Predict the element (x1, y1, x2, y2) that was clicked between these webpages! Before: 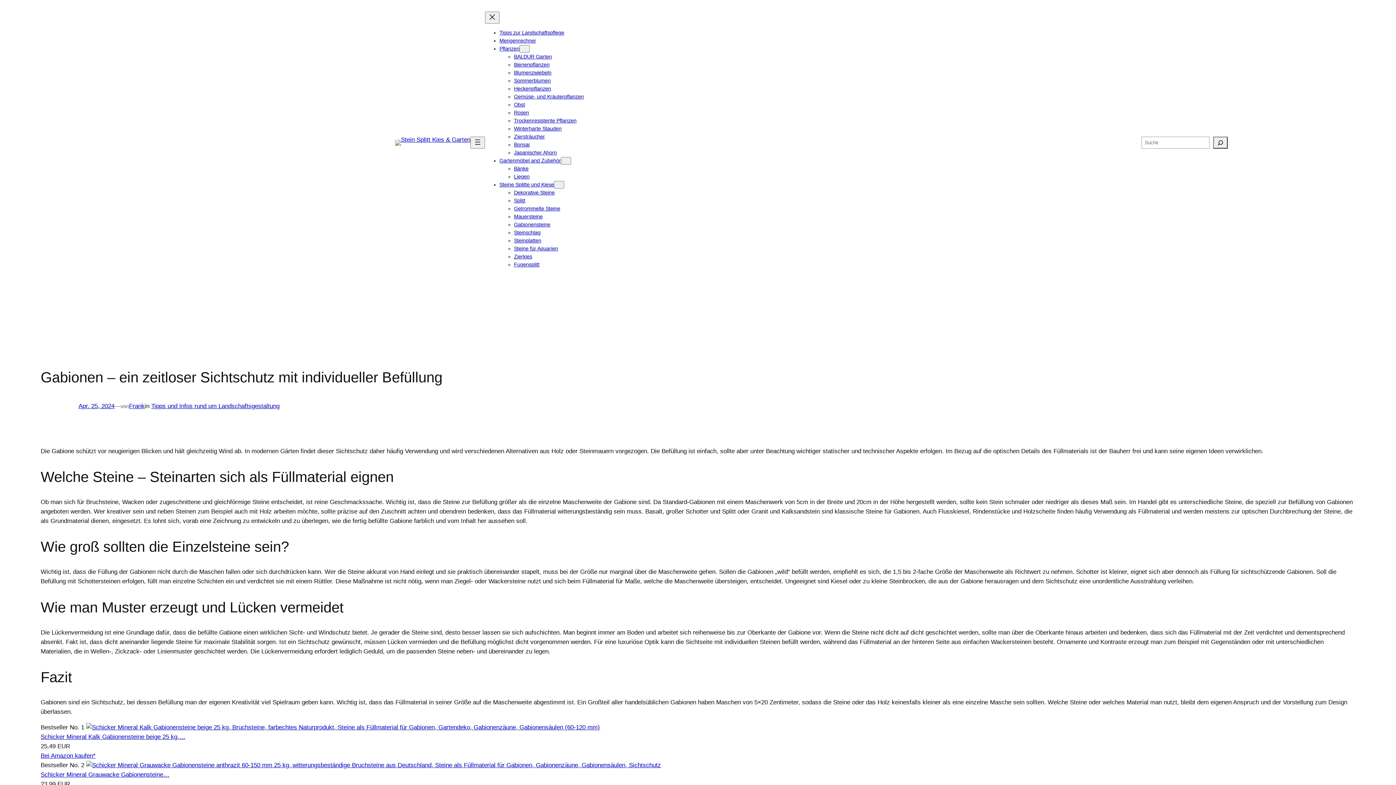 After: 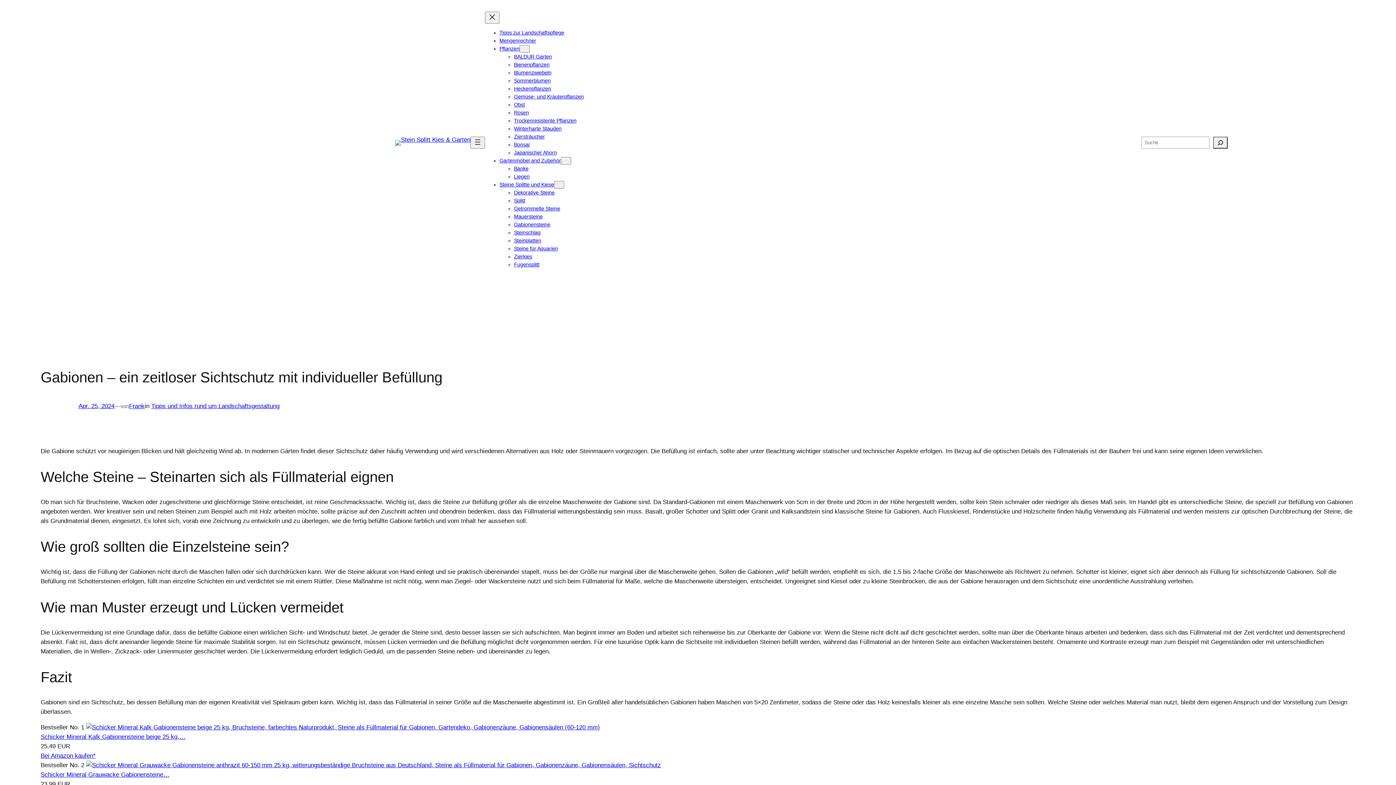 Action: bbox: (86, 762, 661, 769)